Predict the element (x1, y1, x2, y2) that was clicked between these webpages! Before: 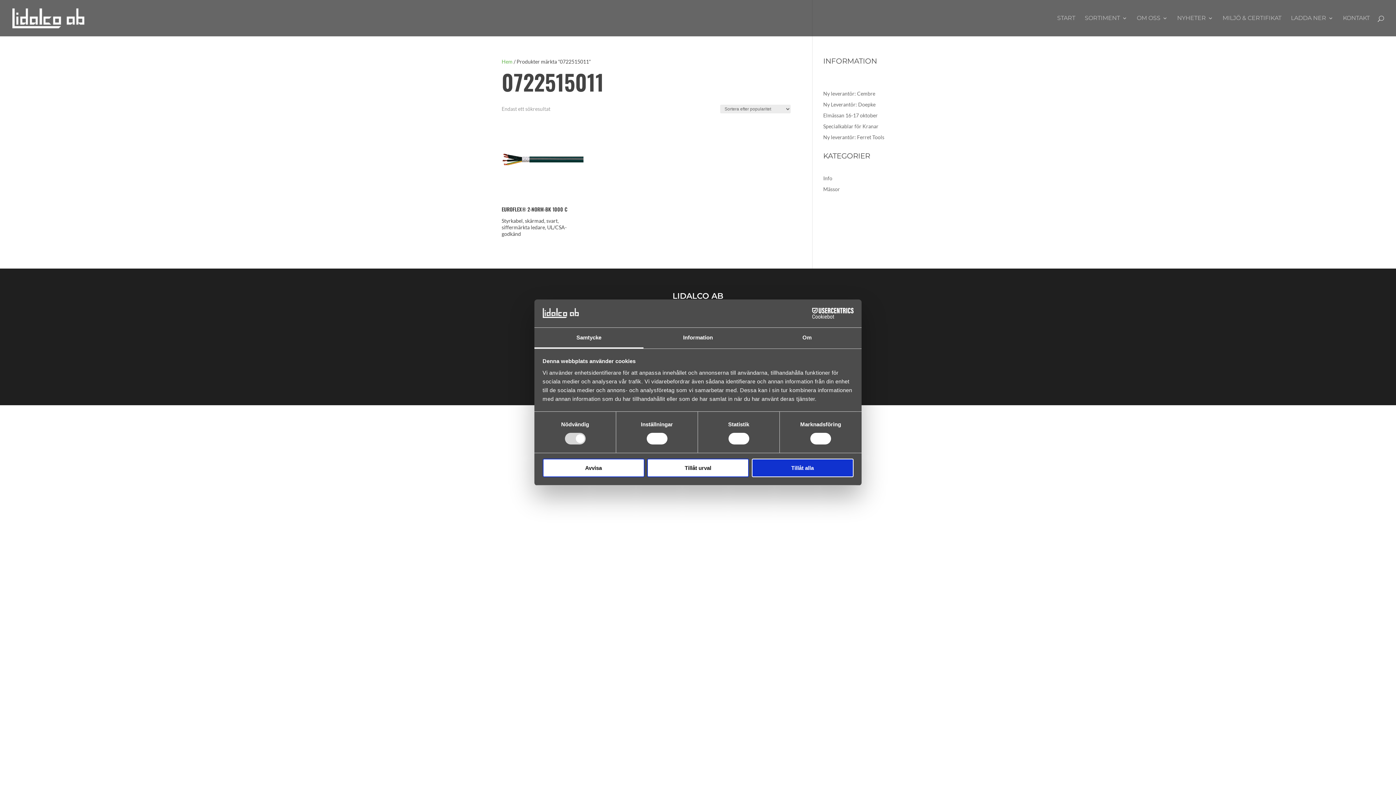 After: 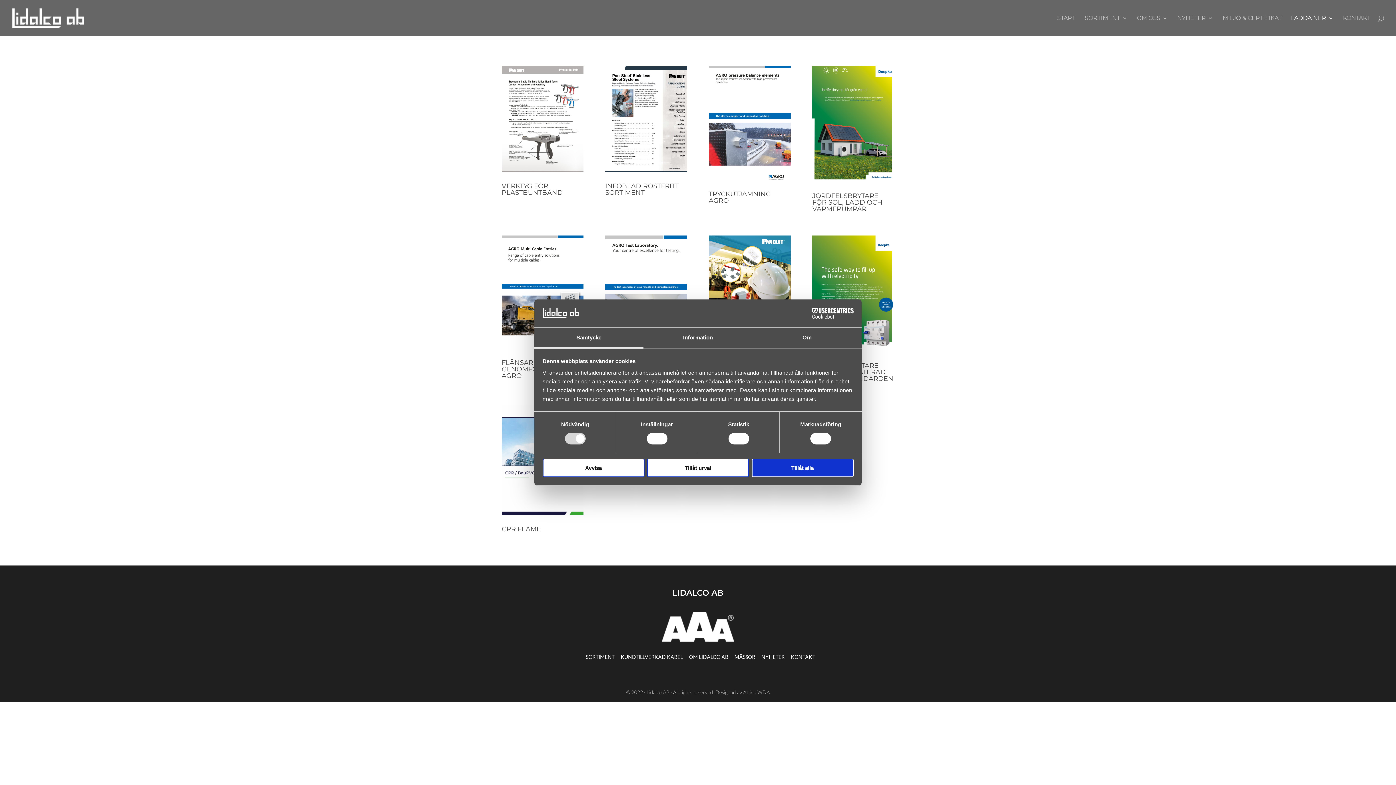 Action: label: LADDA NER bbox: (1291, 15, 1333, 36)